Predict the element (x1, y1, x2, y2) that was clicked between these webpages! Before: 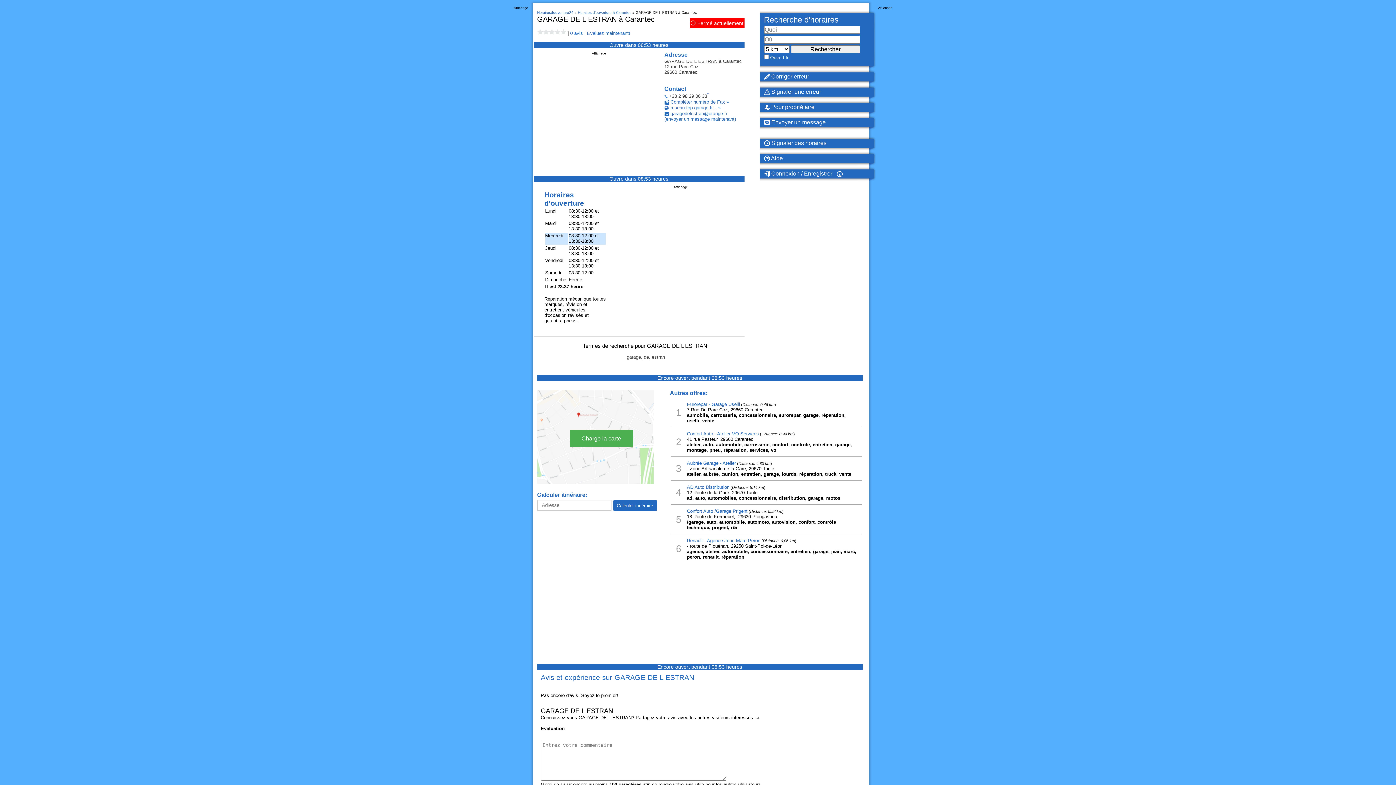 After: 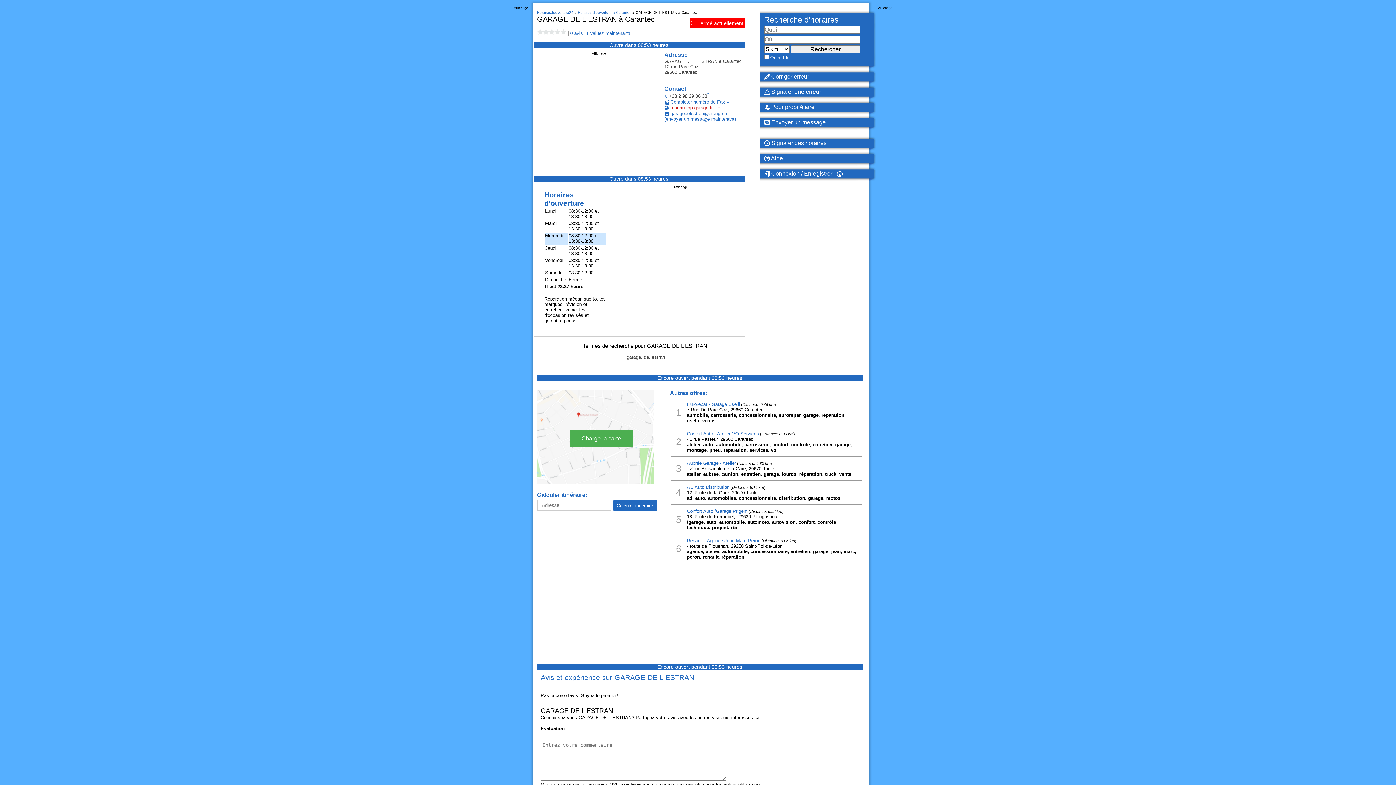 Action: bbox: (670, 105, 720, 110) label: reseau.top-garage.fr... »
